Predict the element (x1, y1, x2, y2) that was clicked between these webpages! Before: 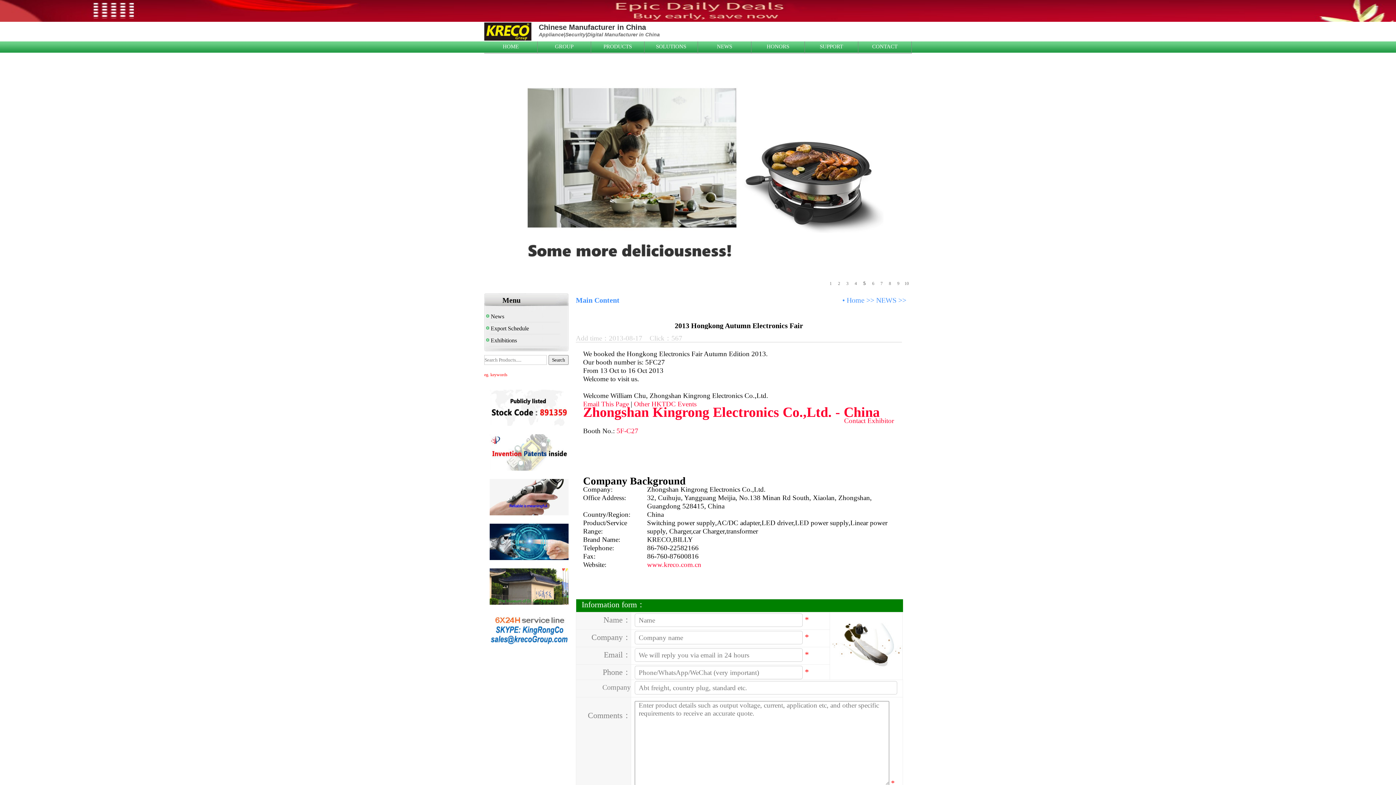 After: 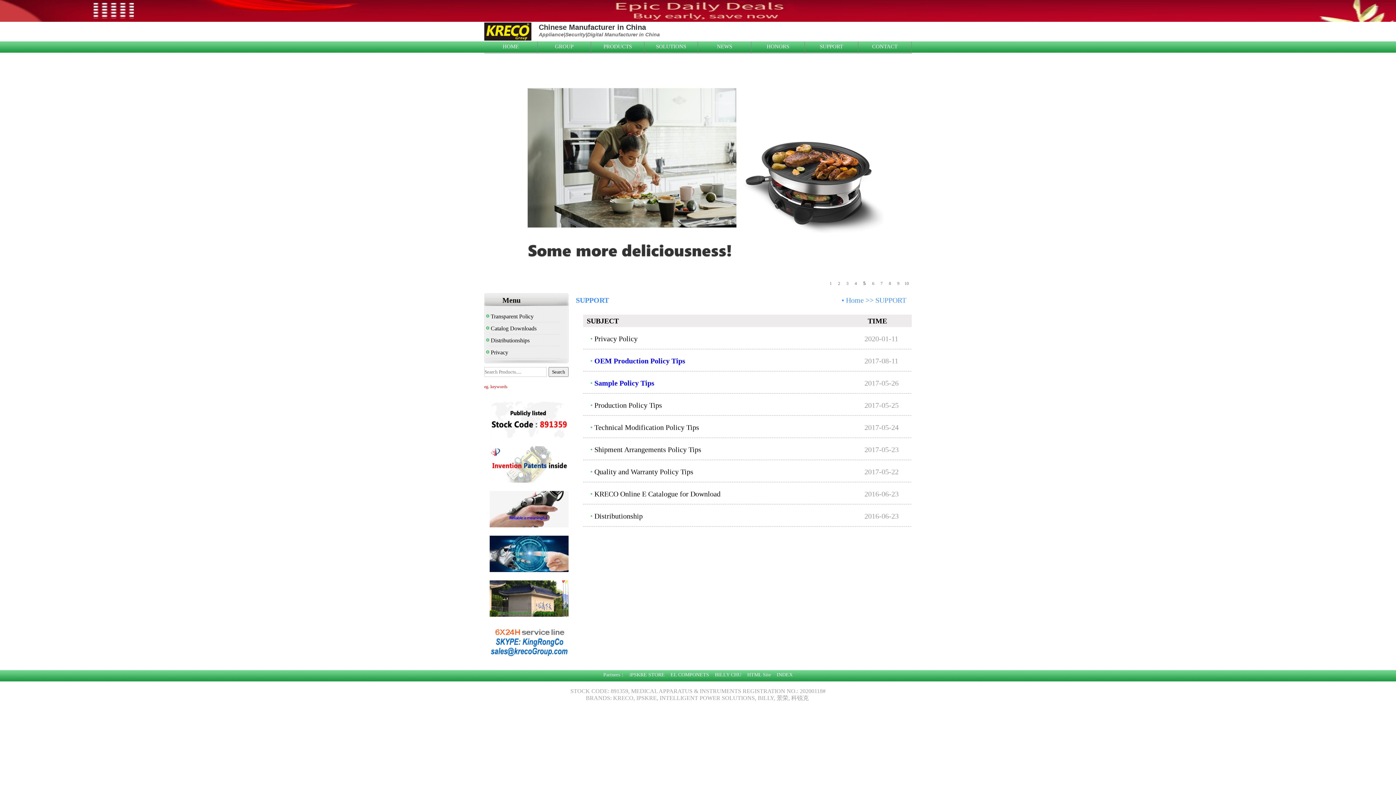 Action: label: SUPPORT bbox: (805, 41, 858, 53)